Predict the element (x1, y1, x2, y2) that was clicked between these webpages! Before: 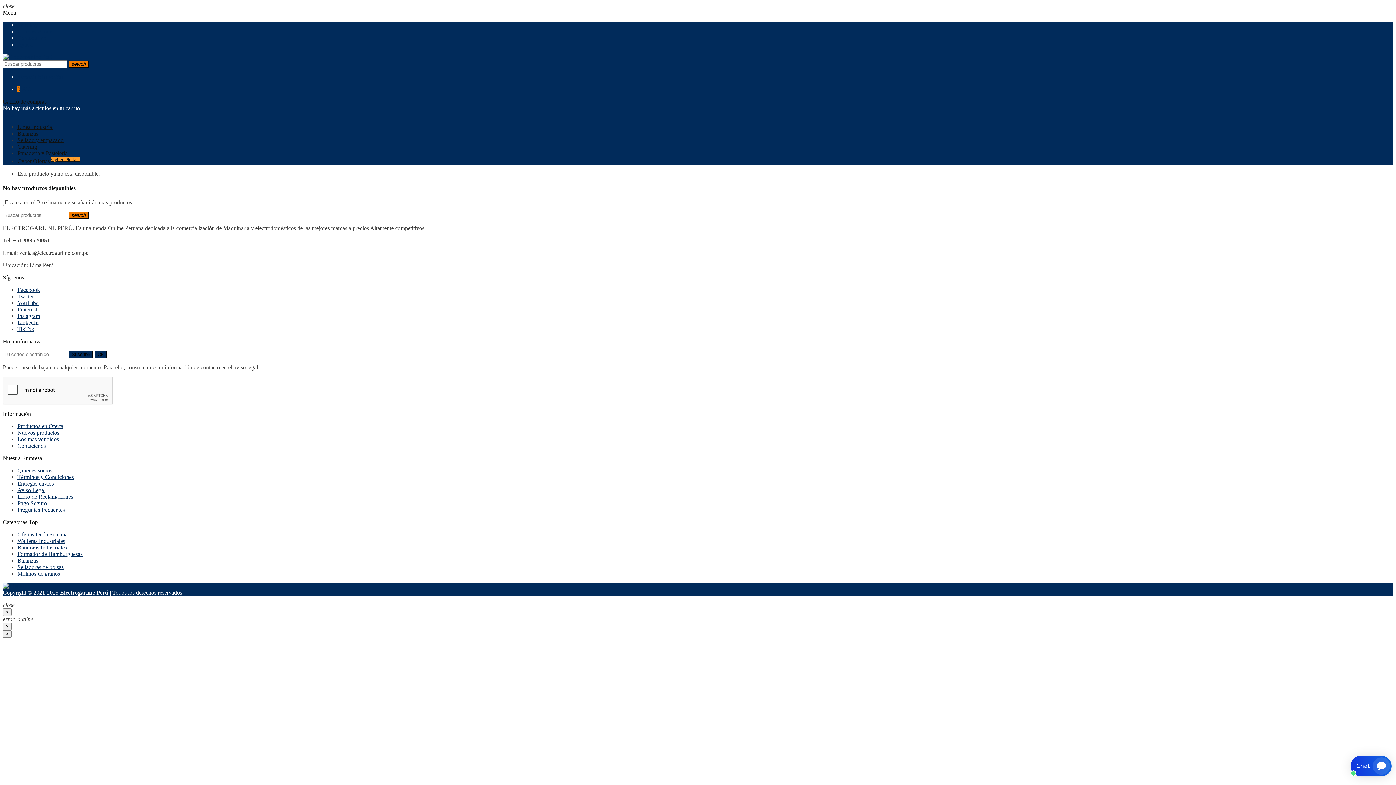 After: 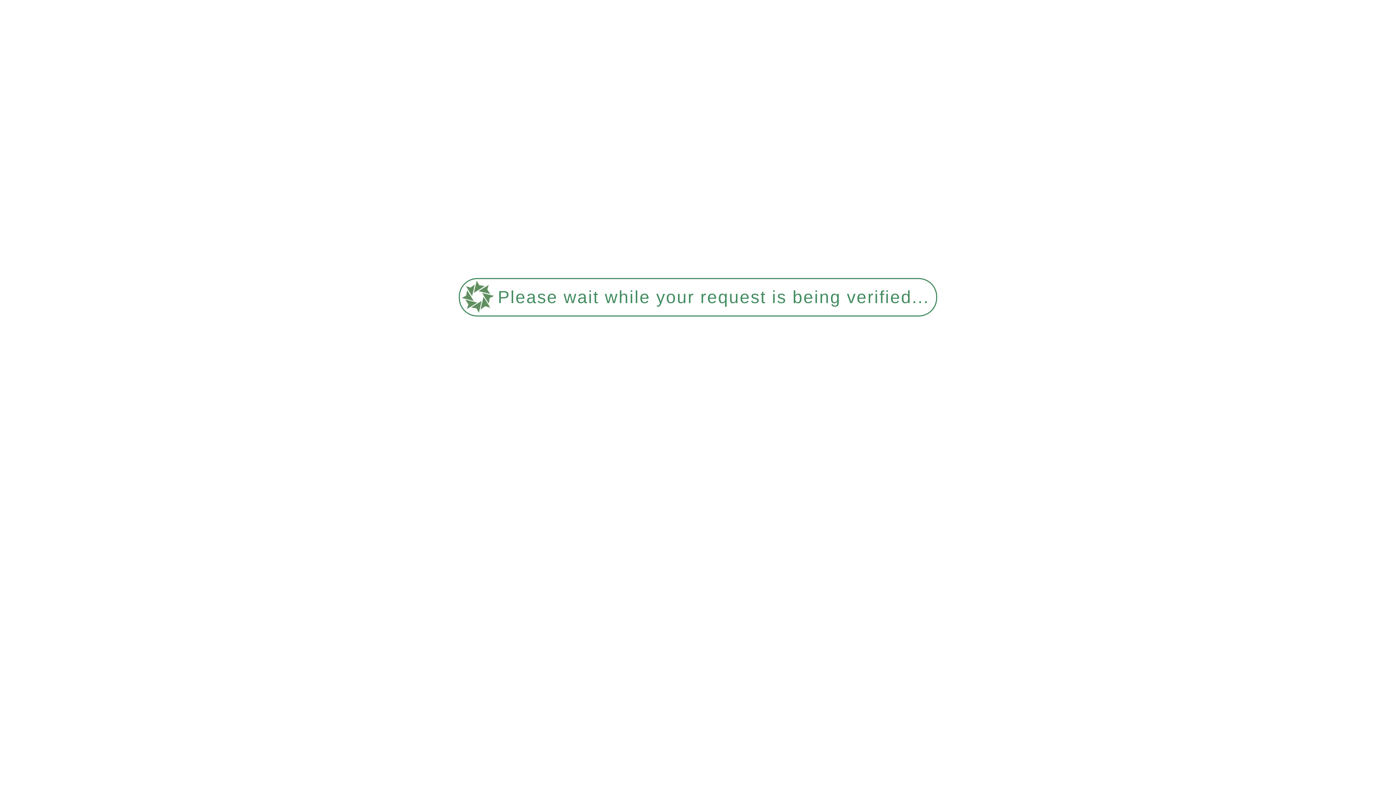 Action: label: search bbox: (68, 211, 88, 219)